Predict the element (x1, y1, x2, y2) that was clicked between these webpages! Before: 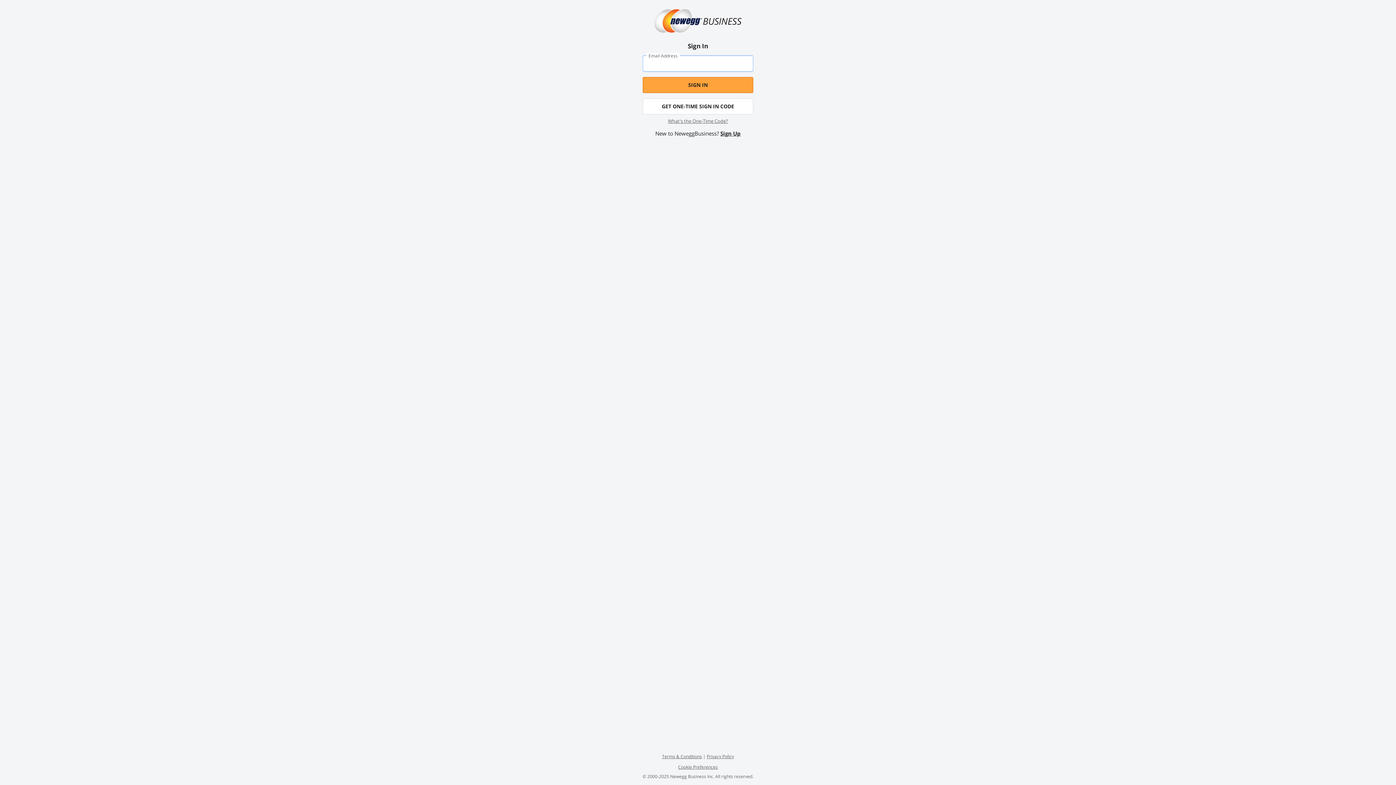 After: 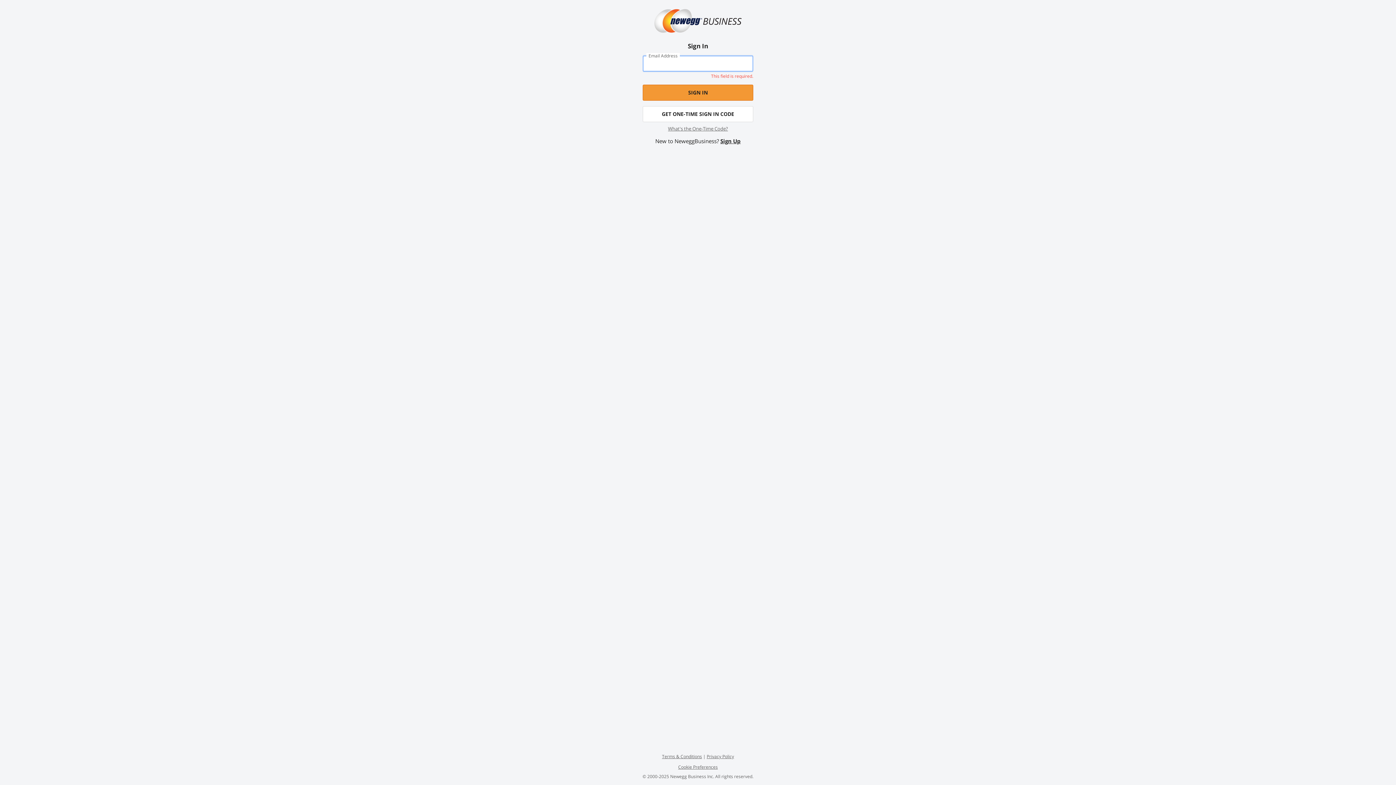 Action: label: SIGN IN bbox: (642, 77, 753, 93)